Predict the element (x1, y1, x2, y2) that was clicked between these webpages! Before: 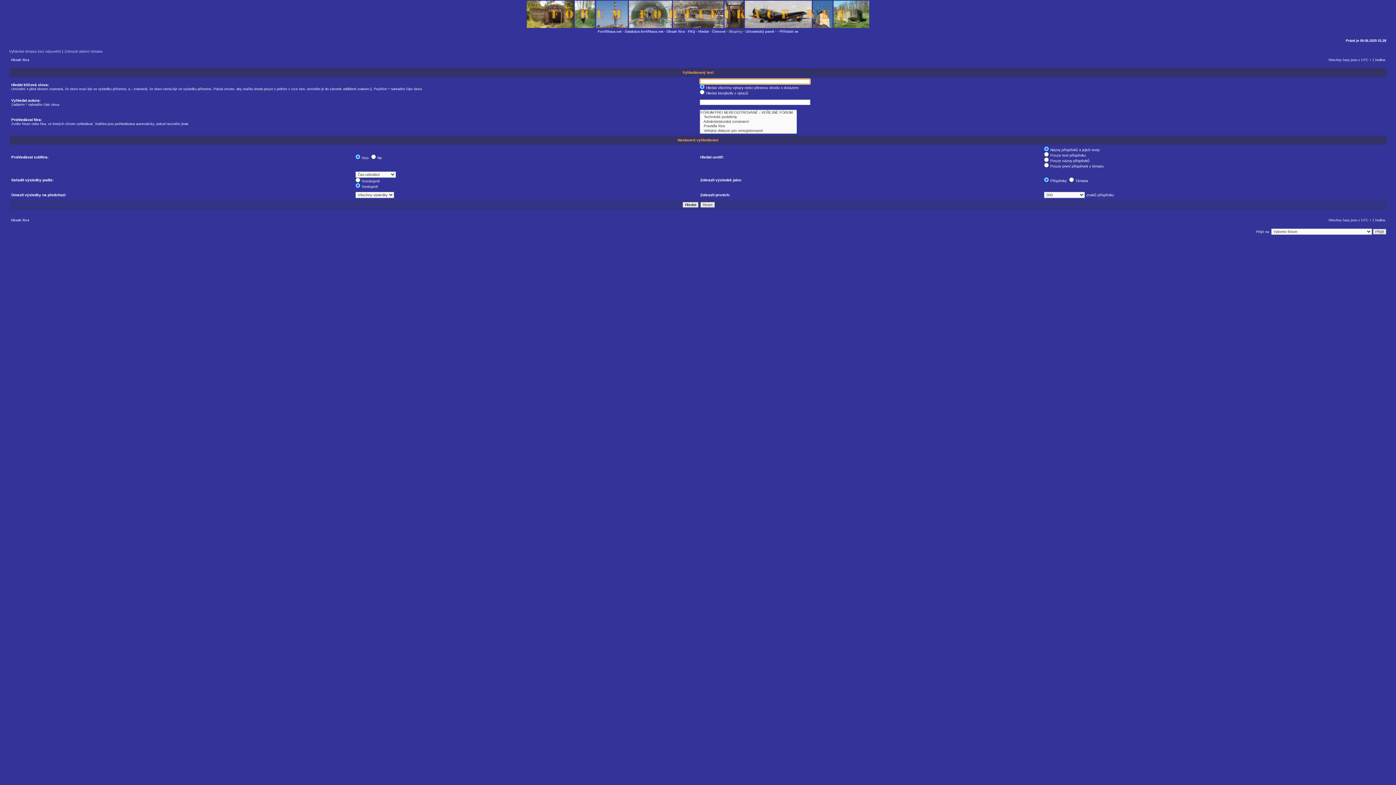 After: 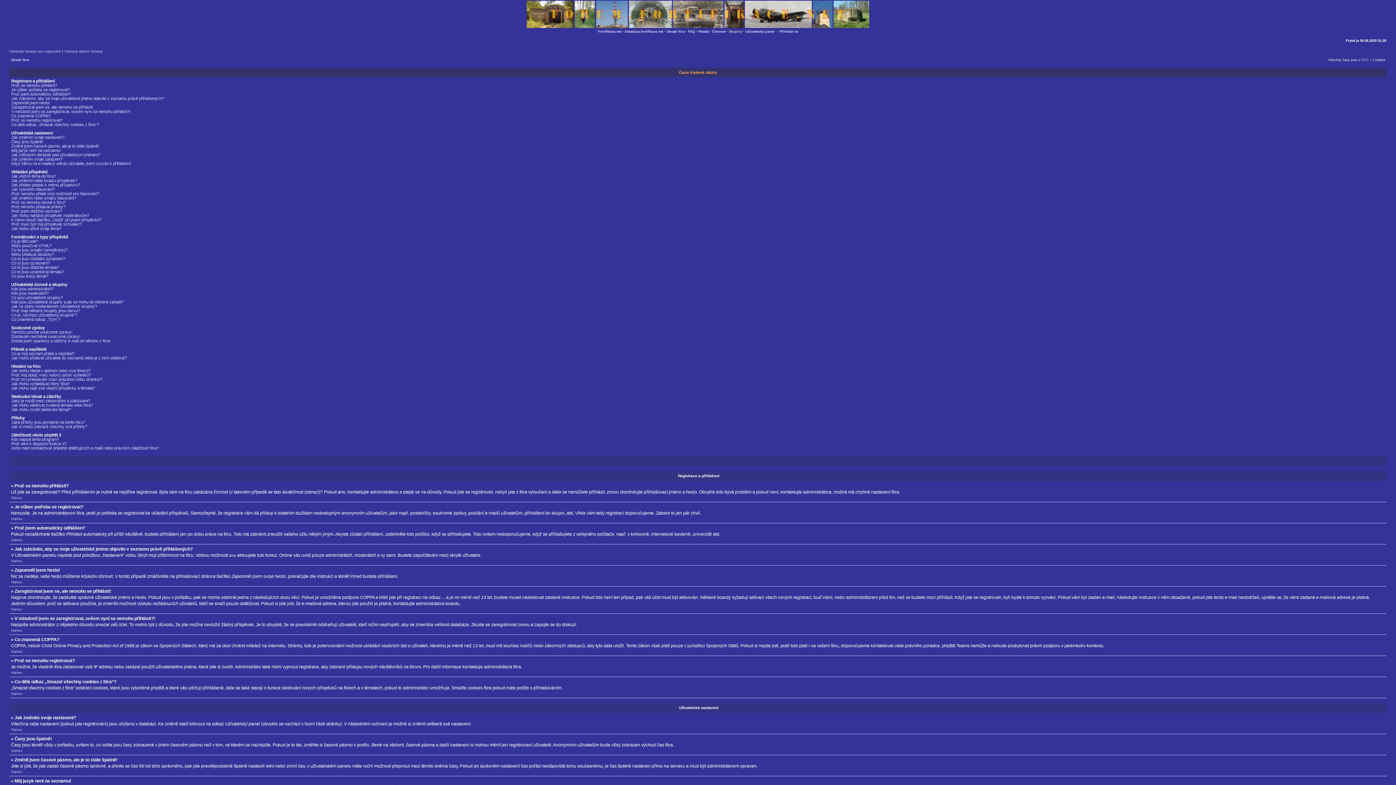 Action: bbox: (688, 29, 695, 33) label: FAQ